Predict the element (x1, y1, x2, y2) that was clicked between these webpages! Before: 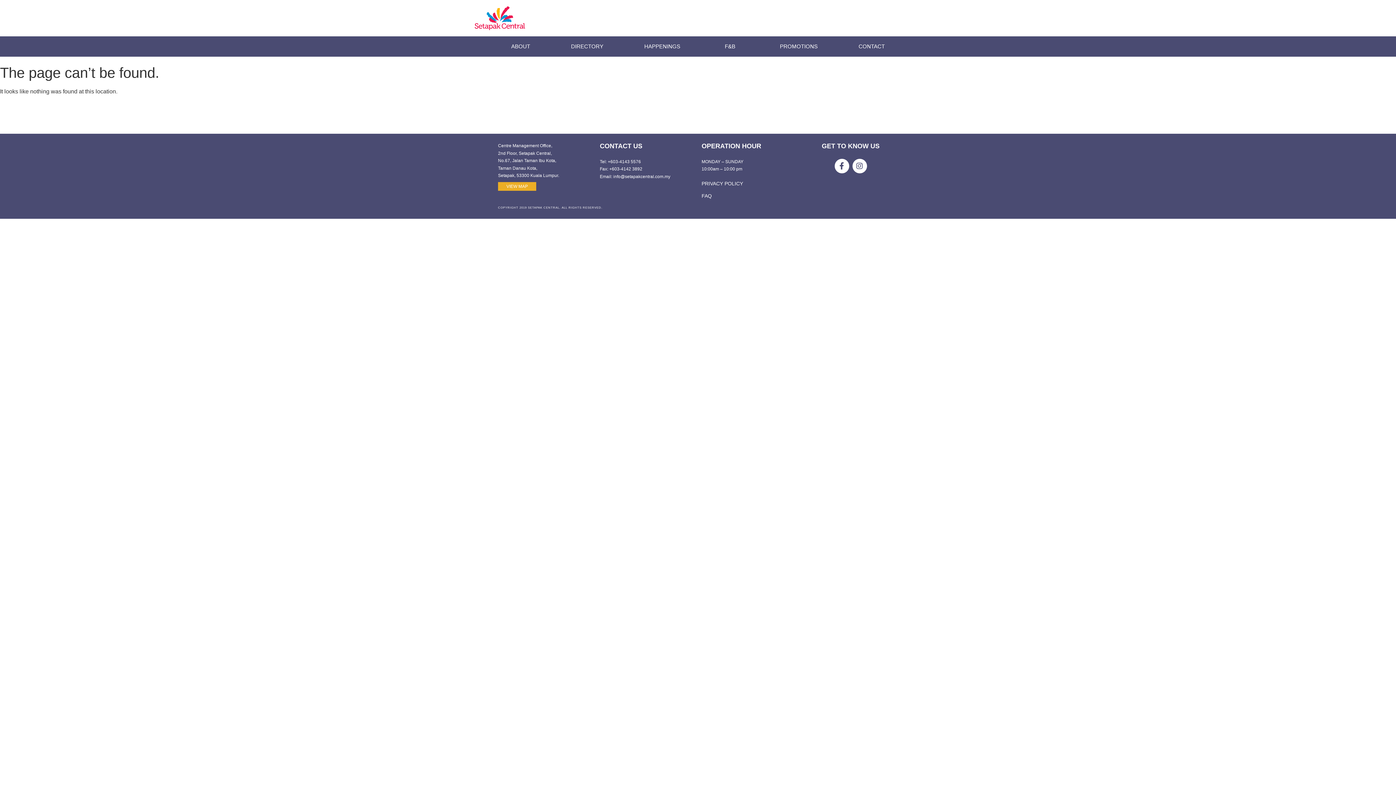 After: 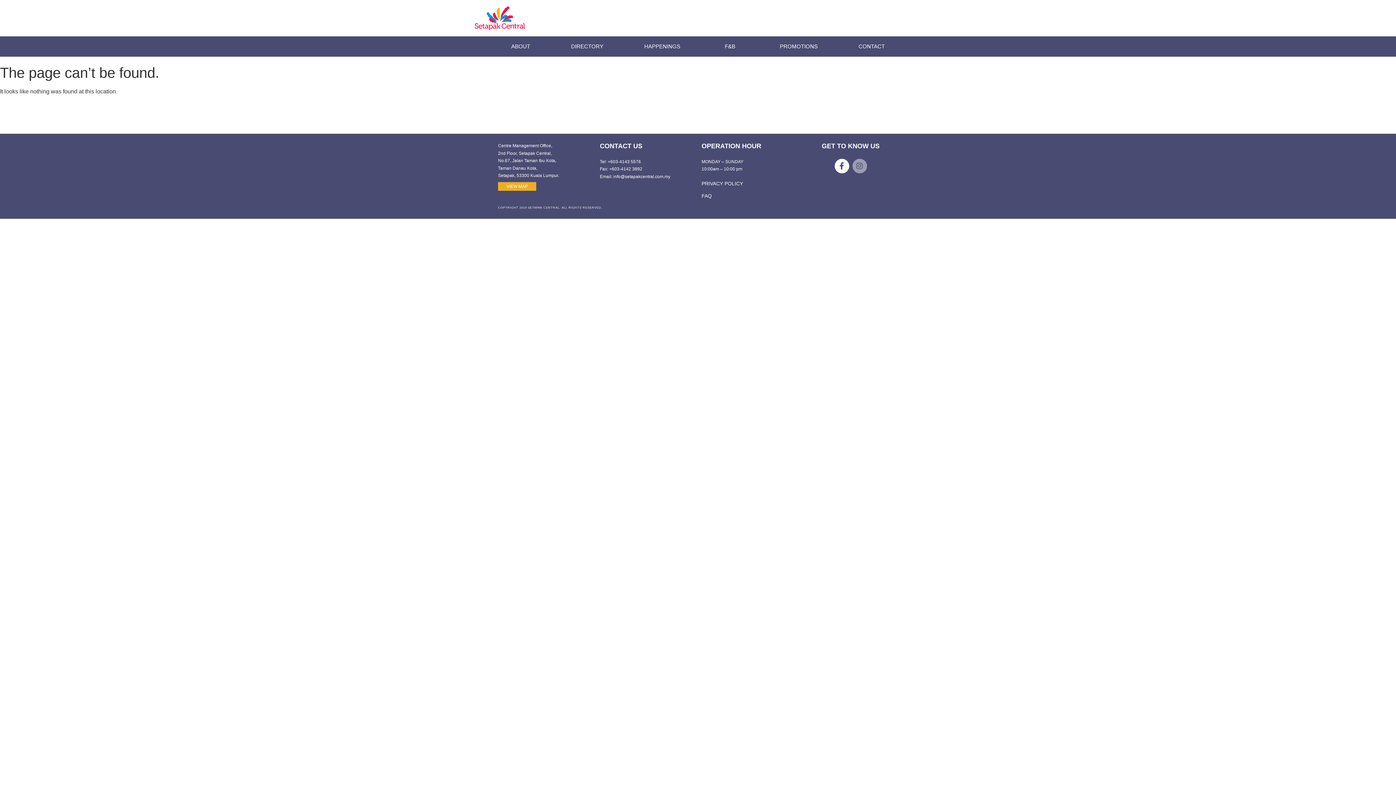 Action: label: Instagram bbox: (852, 159, 867, 173)